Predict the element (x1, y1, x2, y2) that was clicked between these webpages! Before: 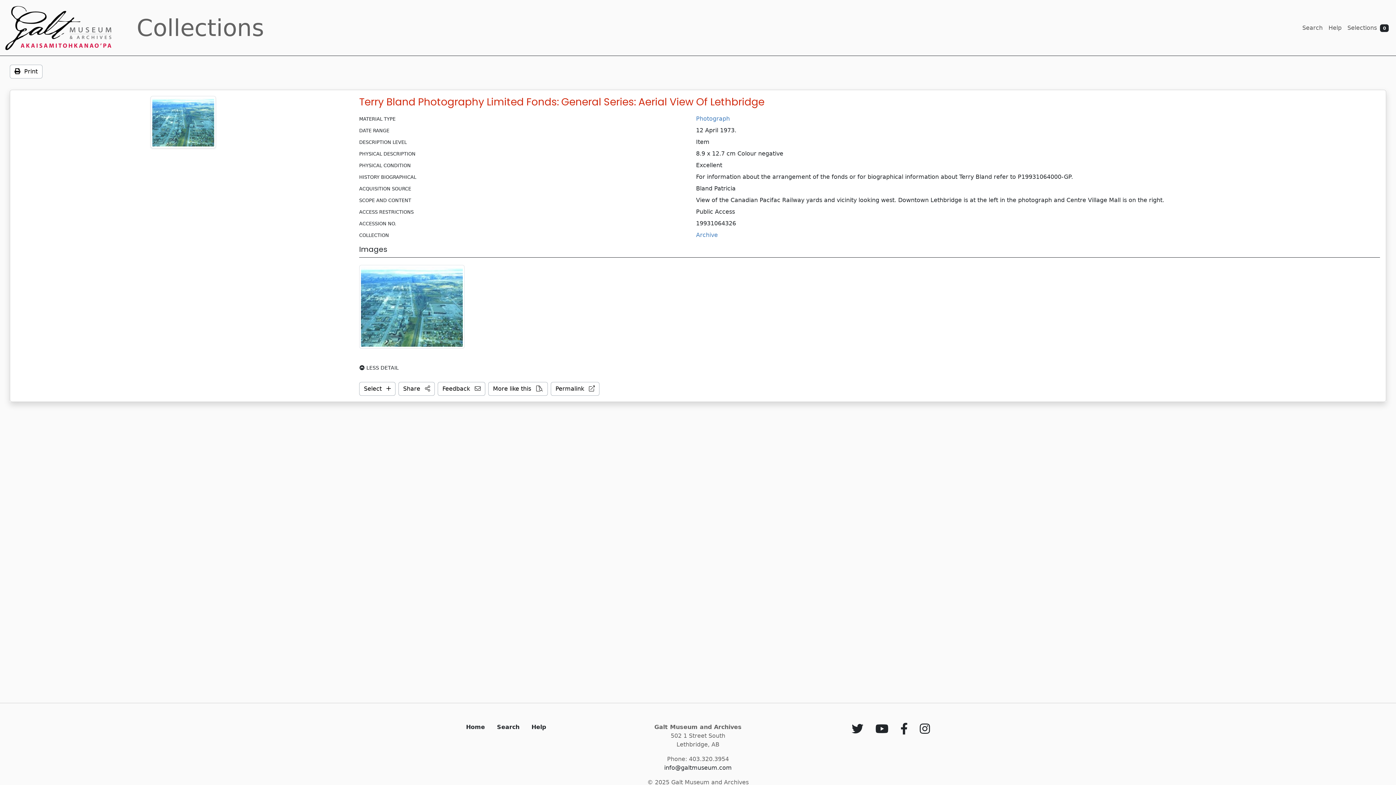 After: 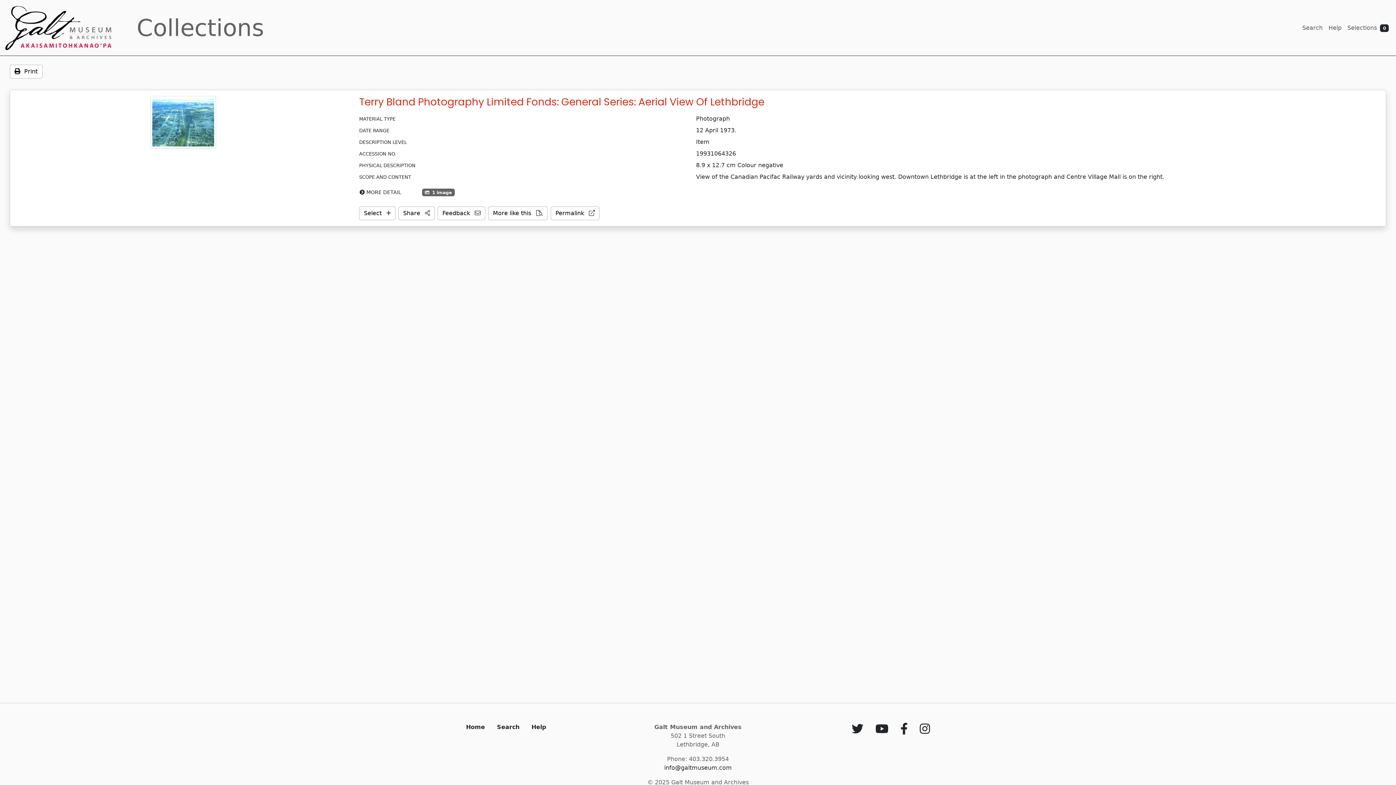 Action: bbox: (150, 96, 216, 148)